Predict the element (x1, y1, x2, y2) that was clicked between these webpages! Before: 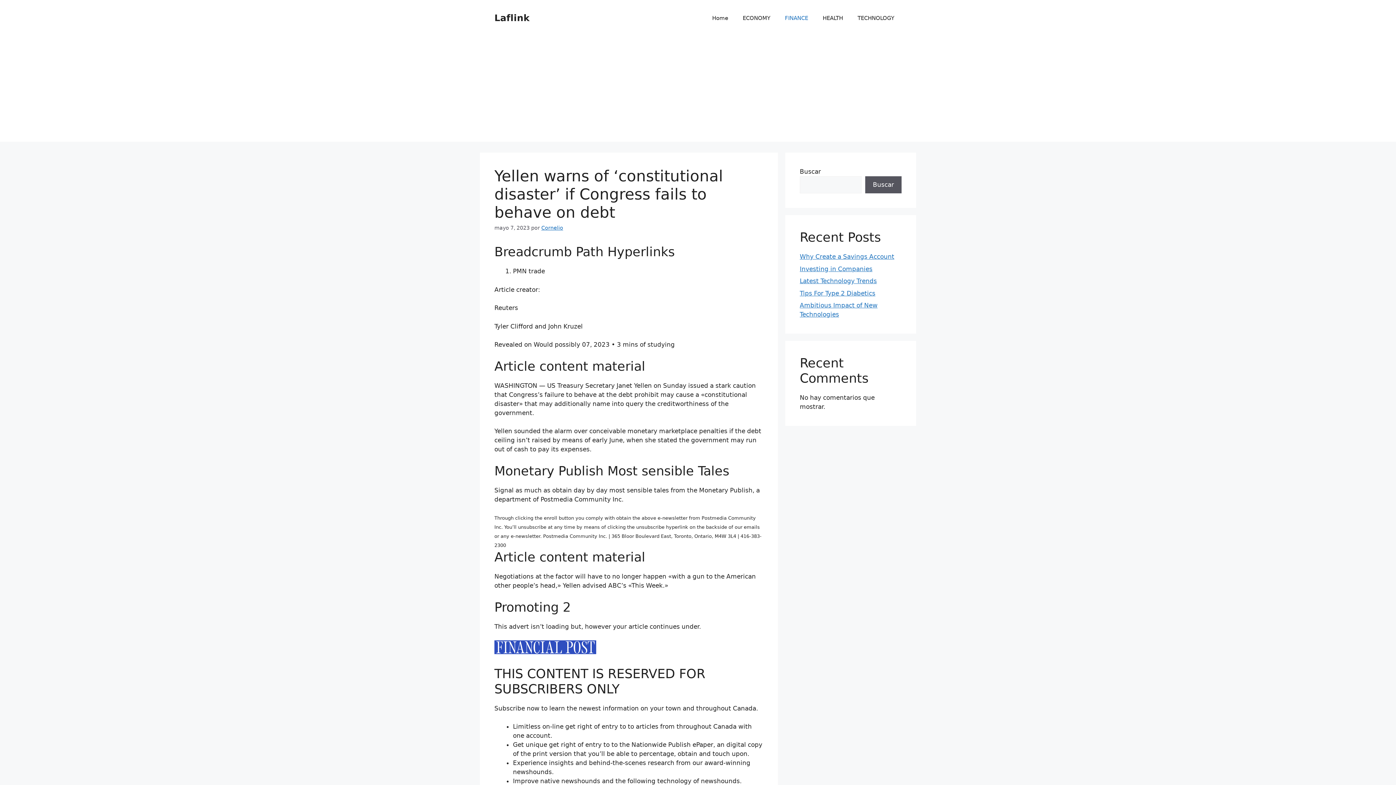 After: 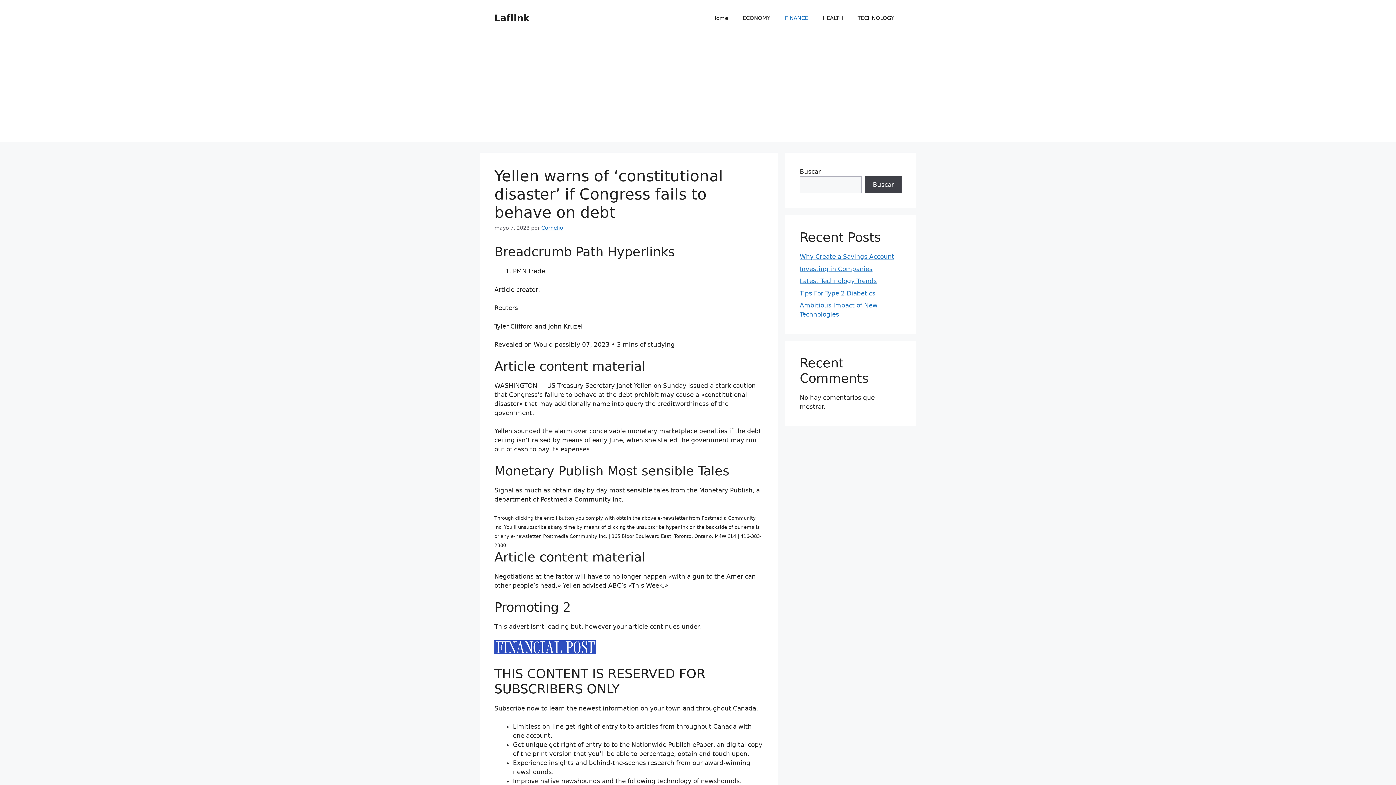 Action: bbox: (865, 176, 901, 193) label: Buscar